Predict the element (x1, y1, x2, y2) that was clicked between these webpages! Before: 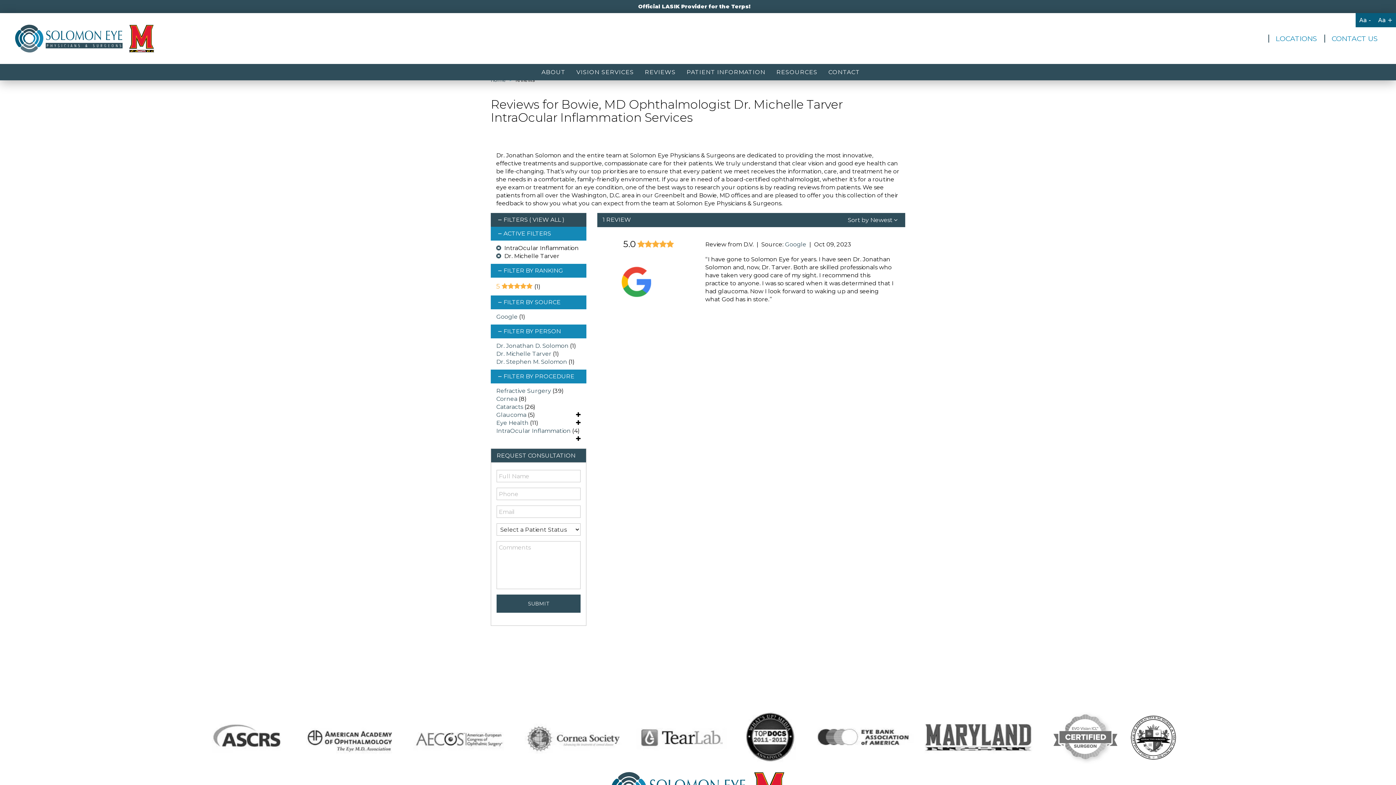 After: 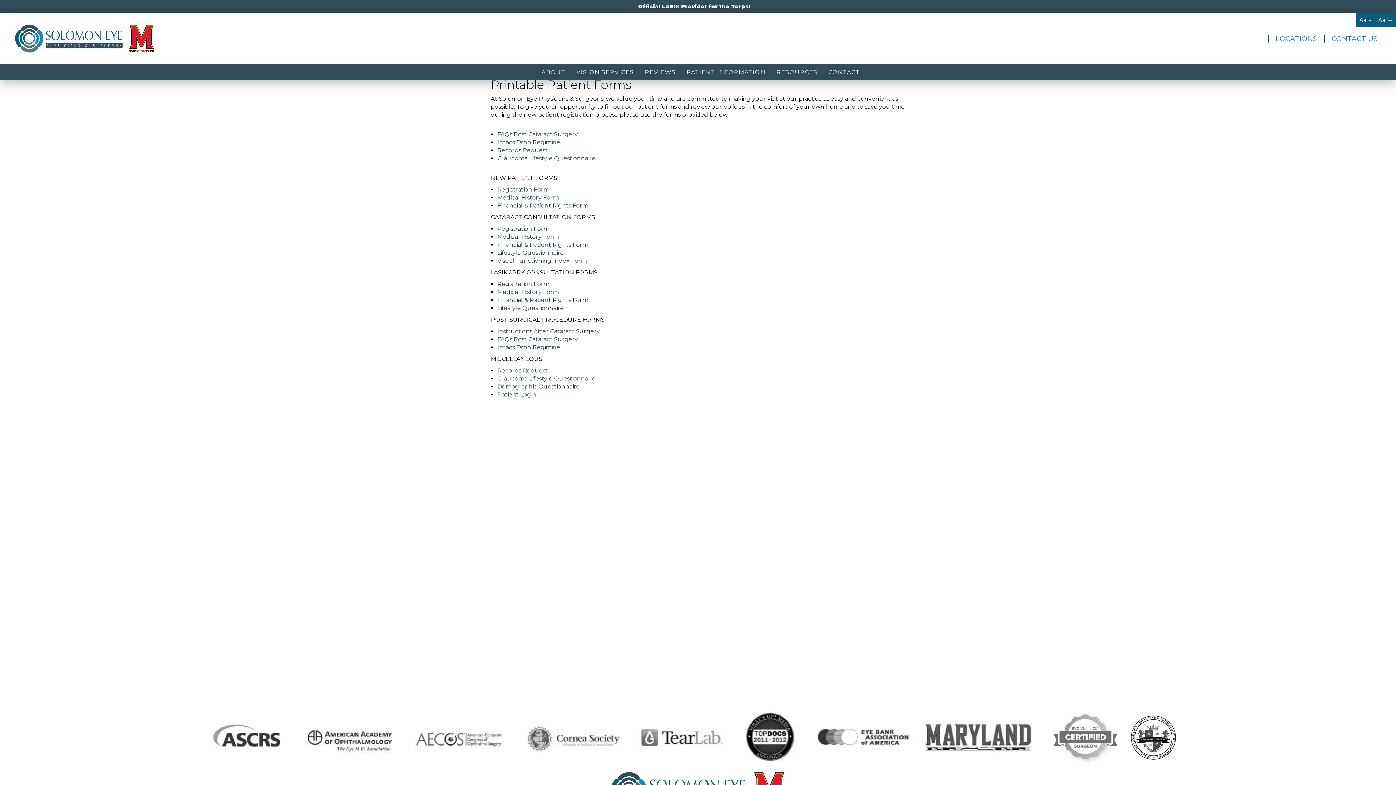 Action: label: PATIENT INFORMATION bbox: (686, 68, 765, 75)